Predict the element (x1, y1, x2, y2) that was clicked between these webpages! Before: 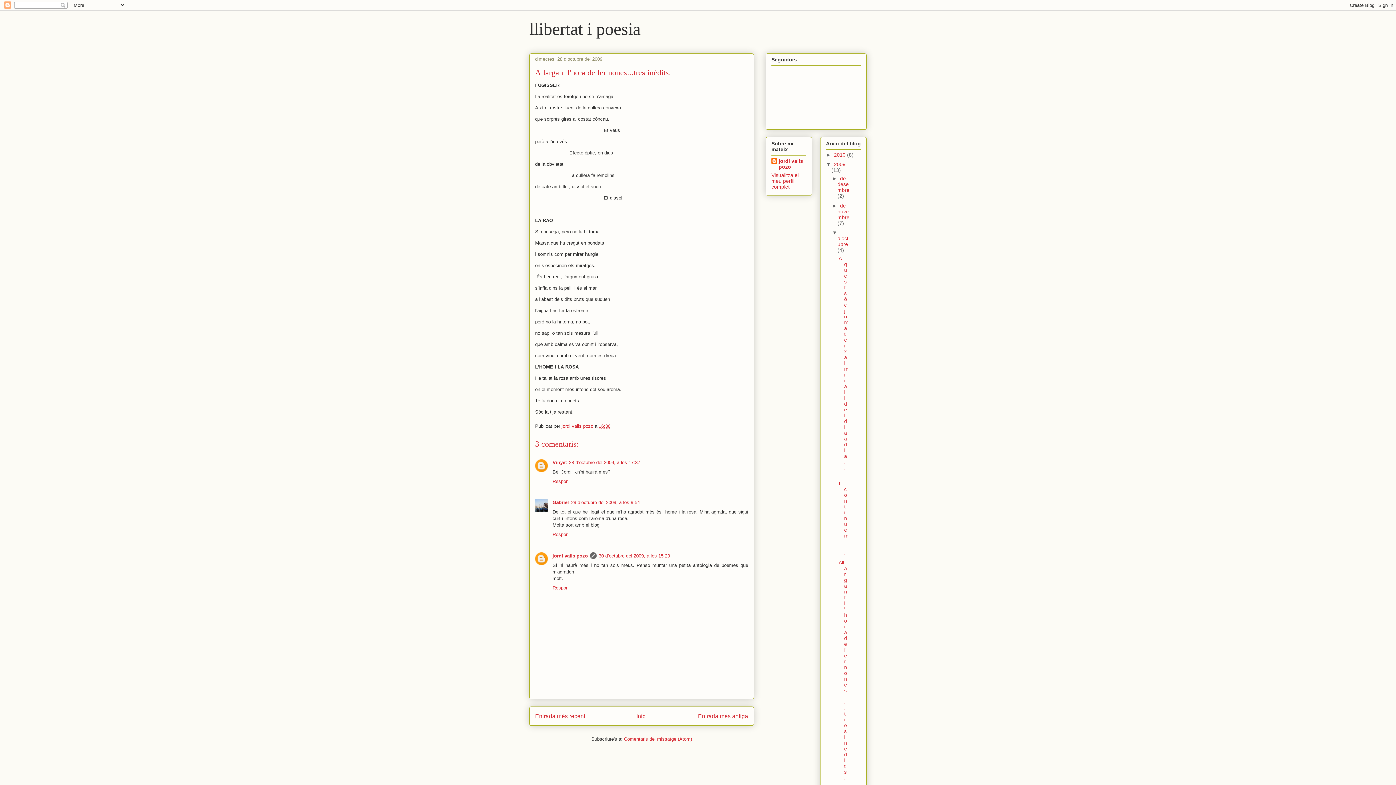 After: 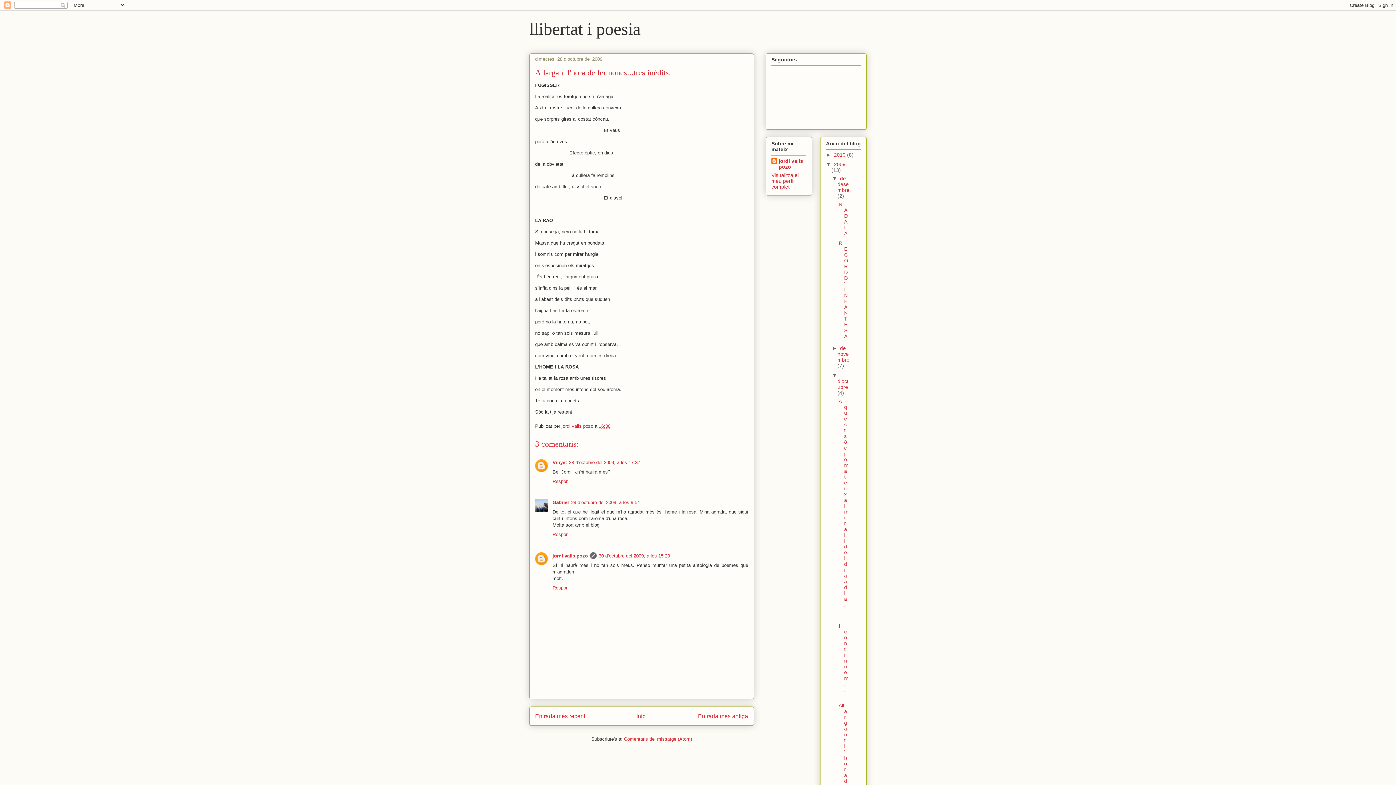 Action: bbox: (832, 175, 840, 181) label: ►  